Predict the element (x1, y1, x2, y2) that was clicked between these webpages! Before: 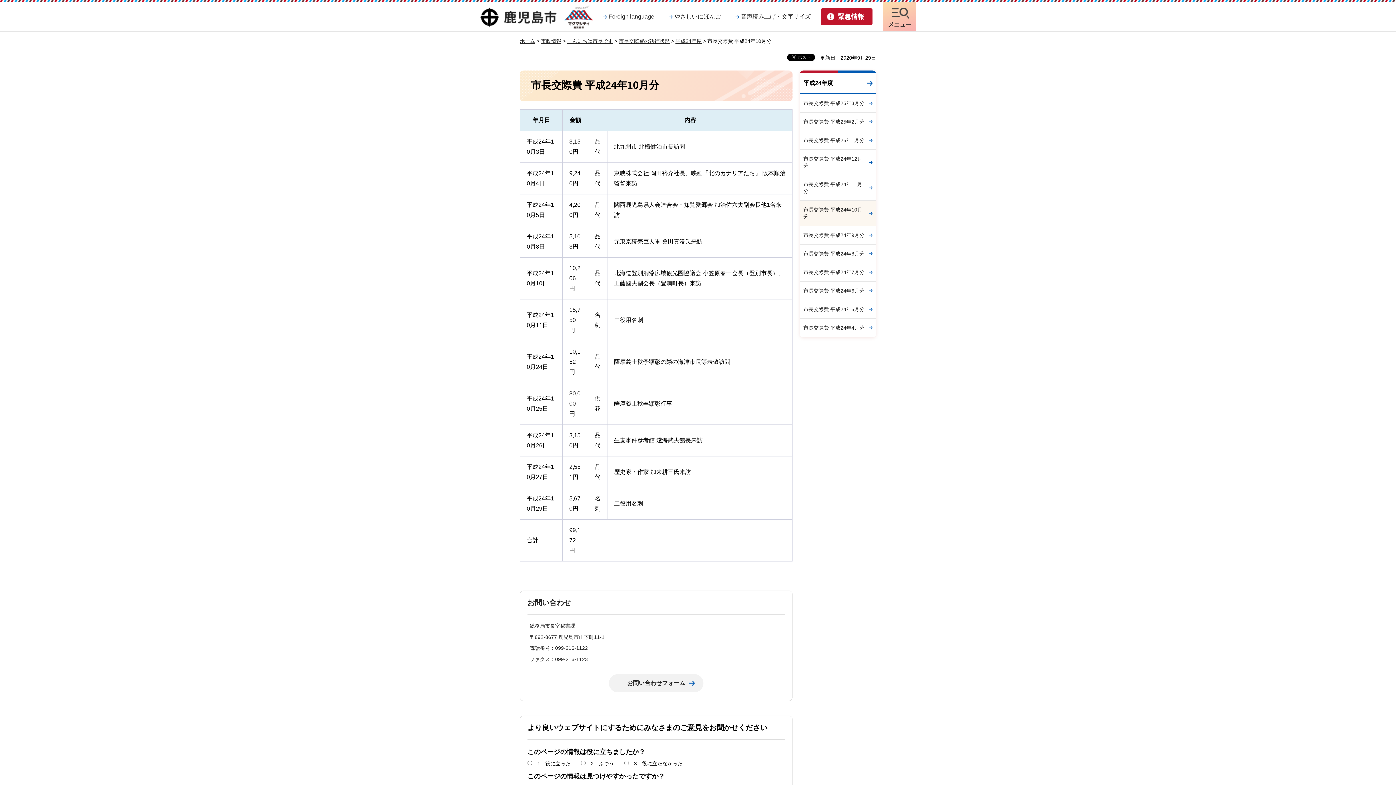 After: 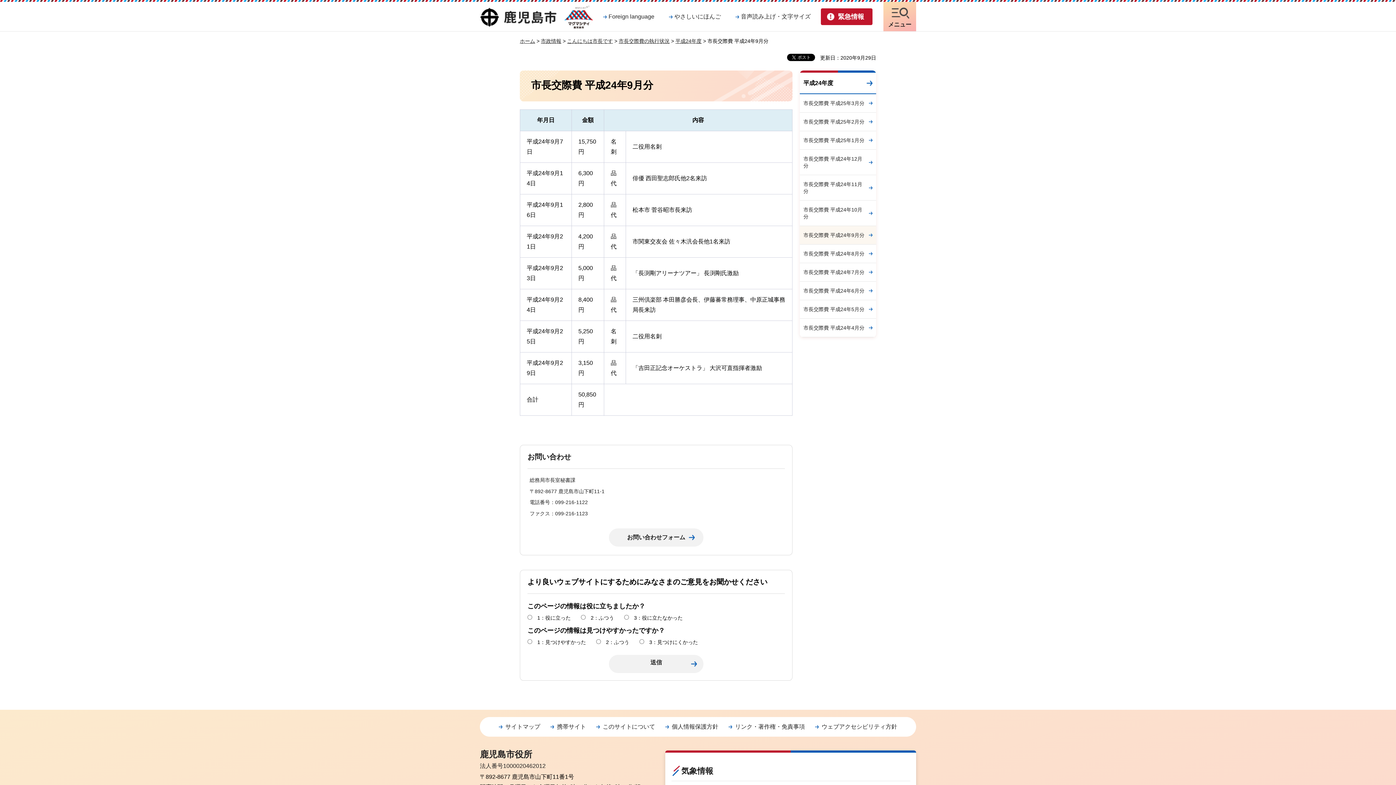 Action: bbox: (800, 226, 876, 244) label: 市長交際費 平成24年9月分